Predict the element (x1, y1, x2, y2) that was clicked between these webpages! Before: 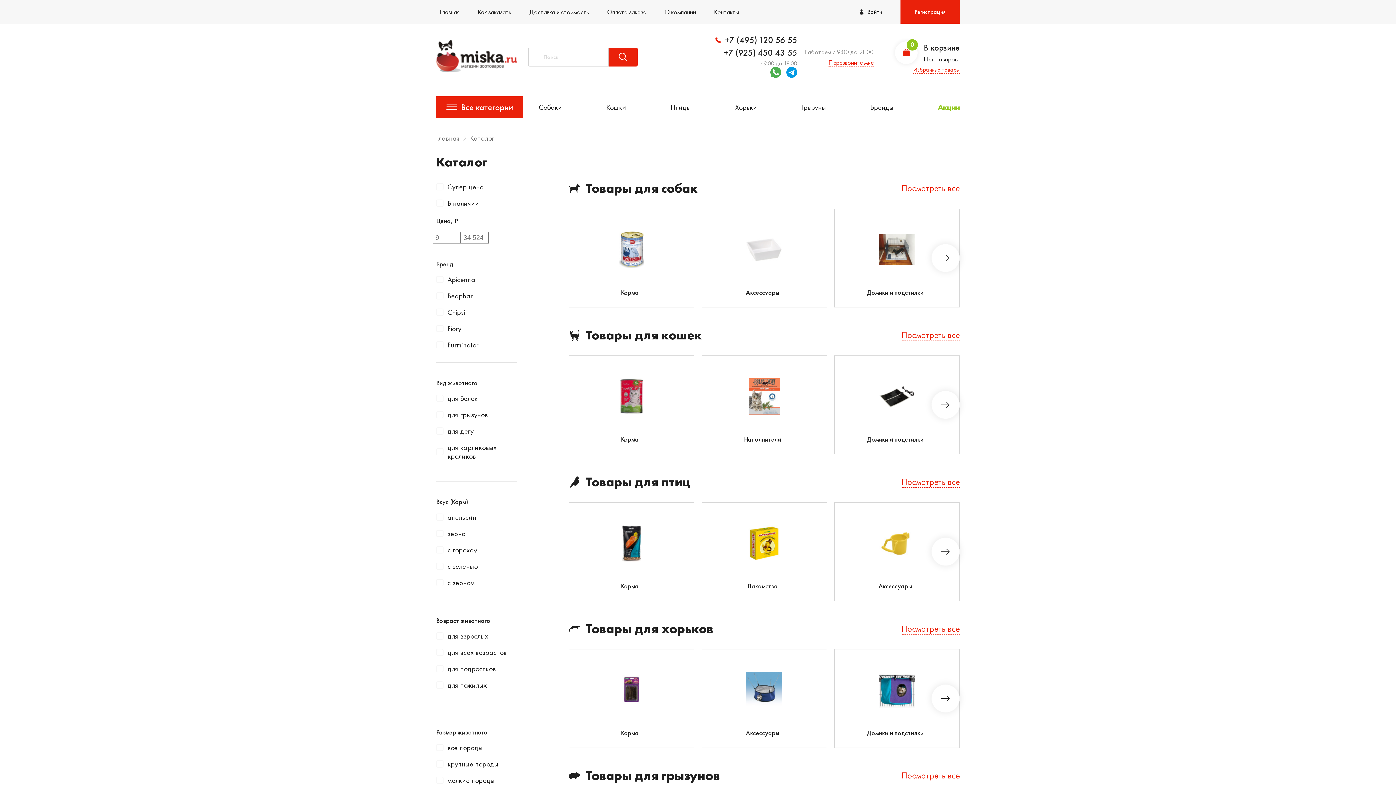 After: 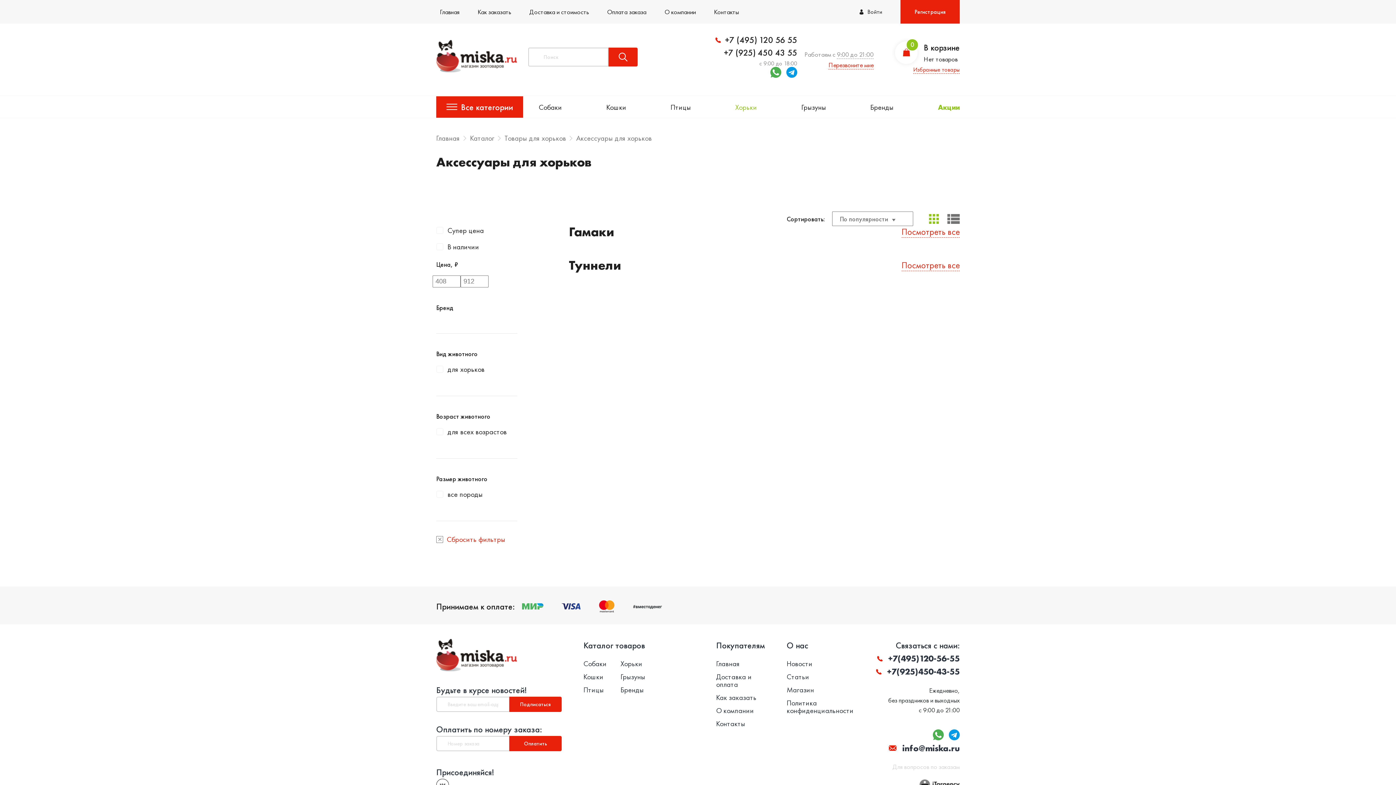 Action: bbox: (746, 672, 782, 708)